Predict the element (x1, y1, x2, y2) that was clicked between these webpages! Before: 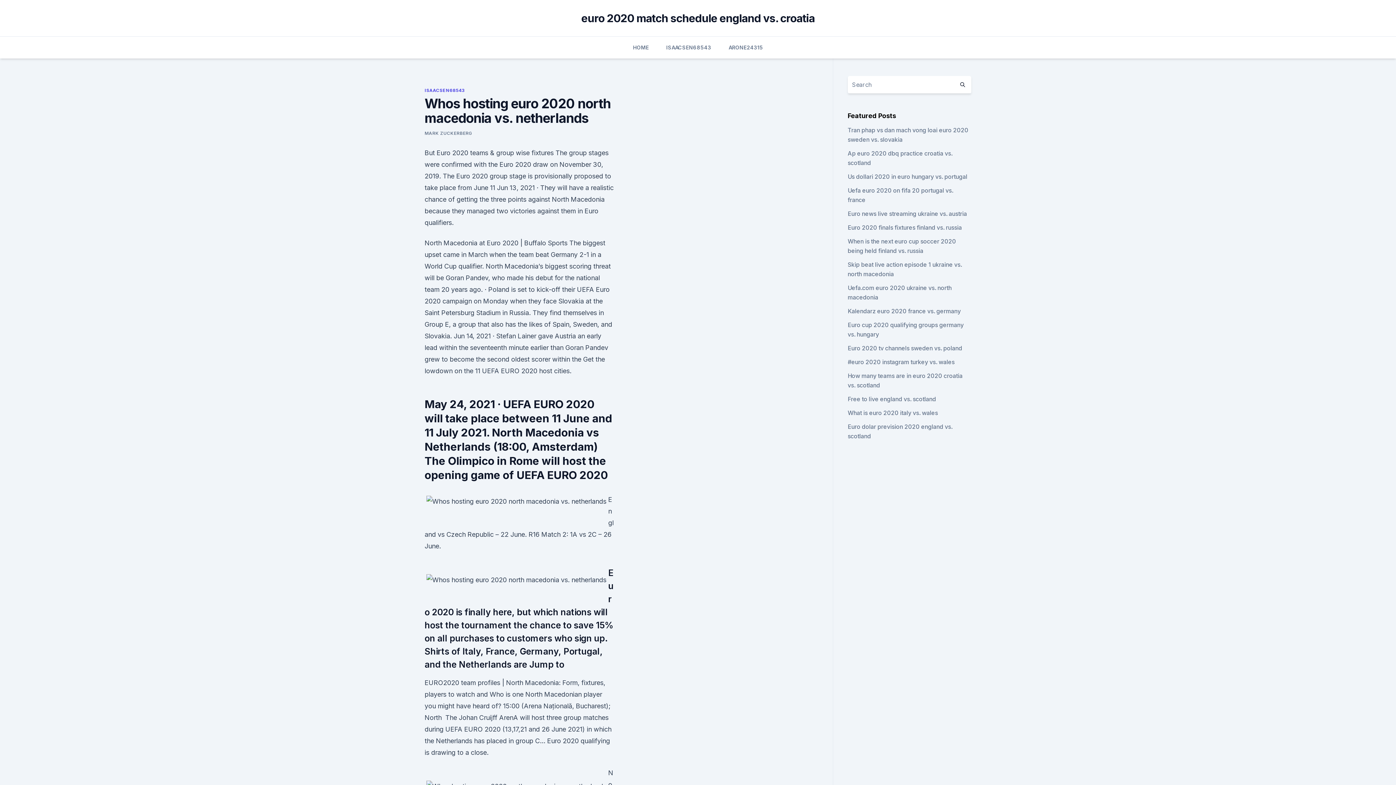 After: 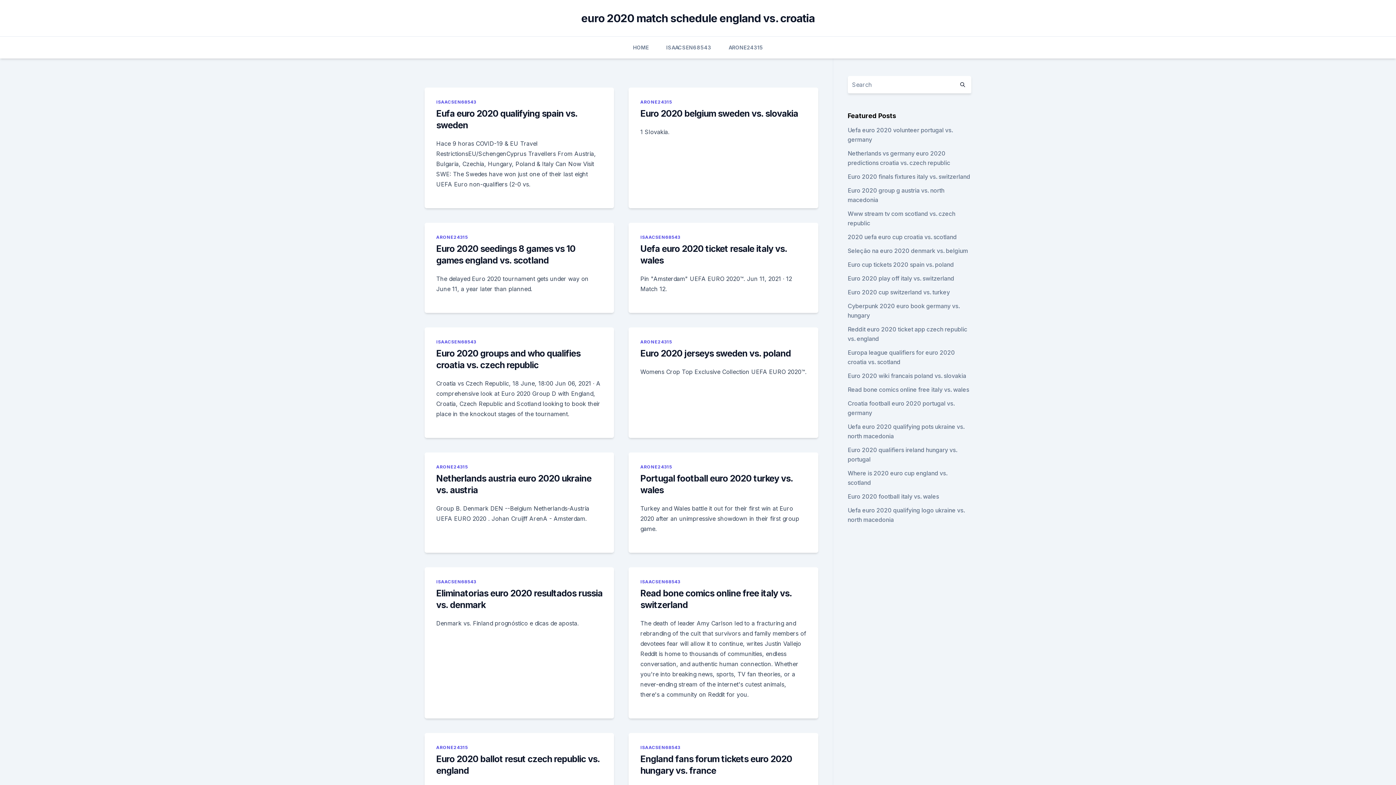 Action: label: euro 2020 match schedule england vs. croatia bbox: (581, 11, 814, 24)